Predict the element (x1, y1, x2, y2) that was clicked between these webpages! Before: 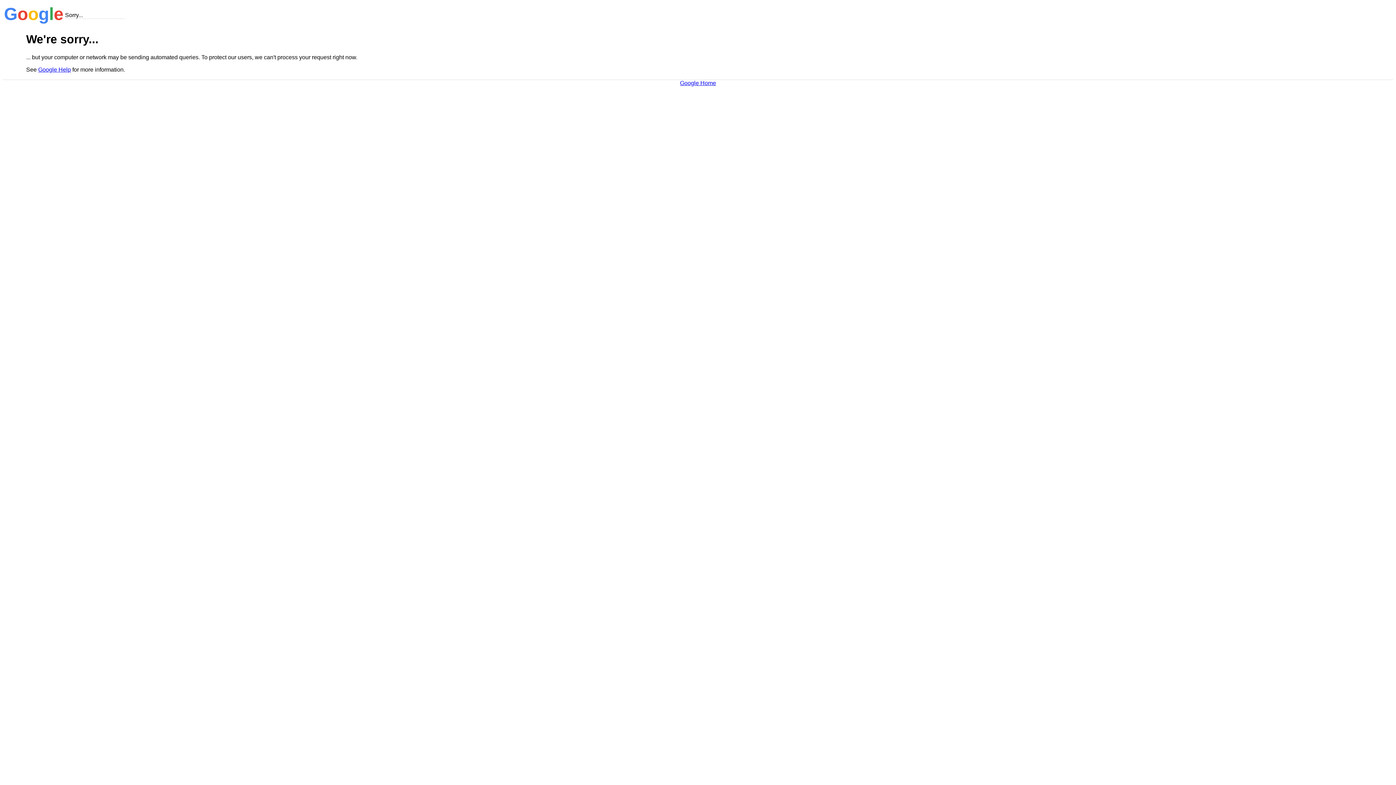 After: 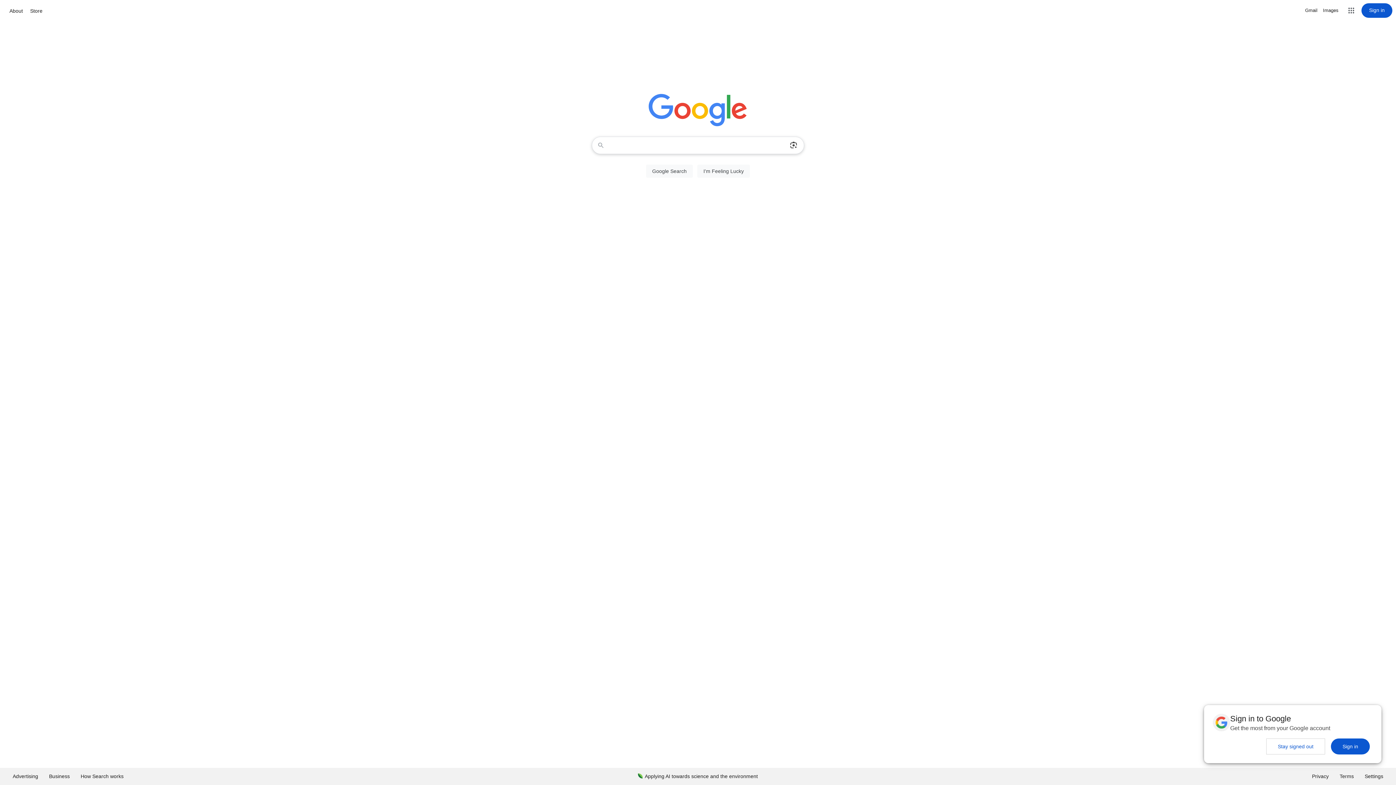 Action: bbox: (680, 79, 716, 86) label: Google Home